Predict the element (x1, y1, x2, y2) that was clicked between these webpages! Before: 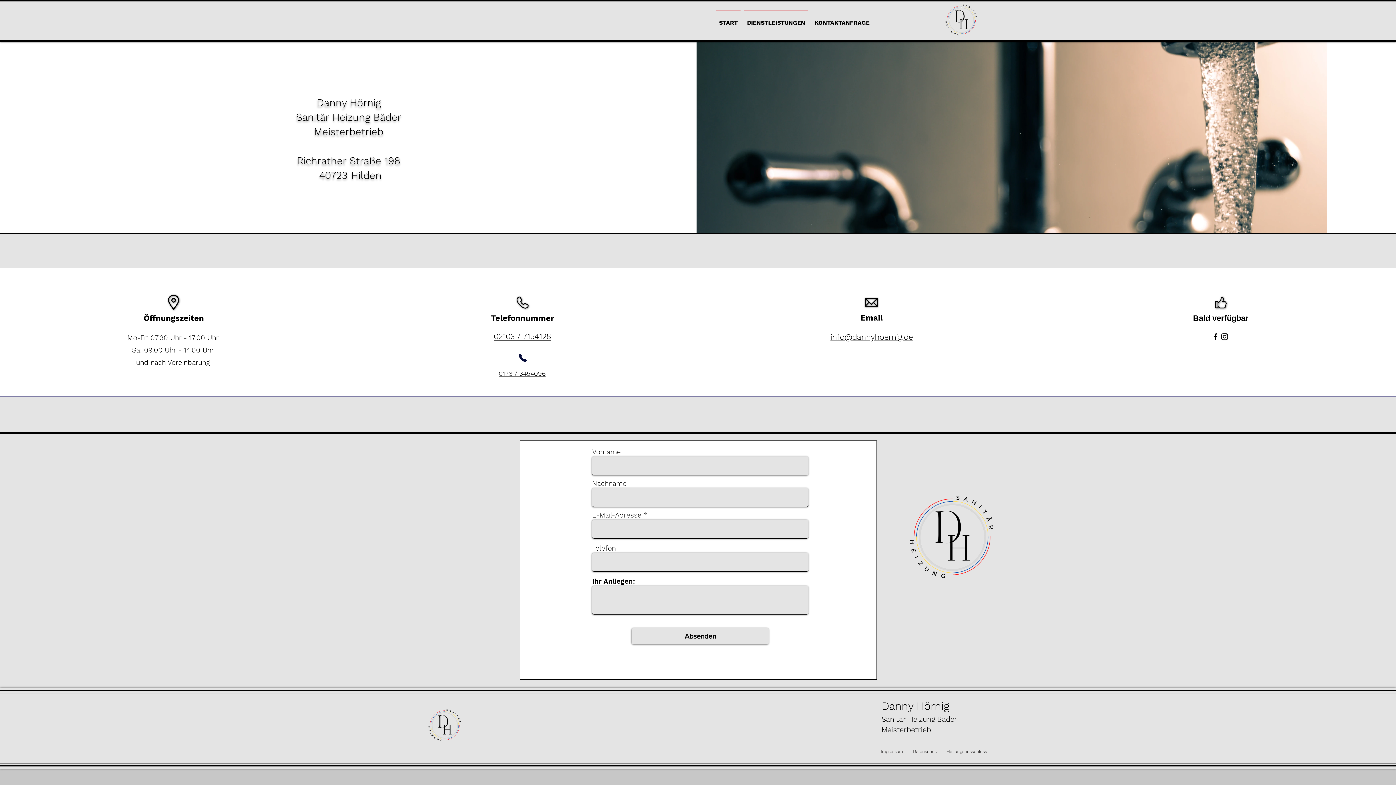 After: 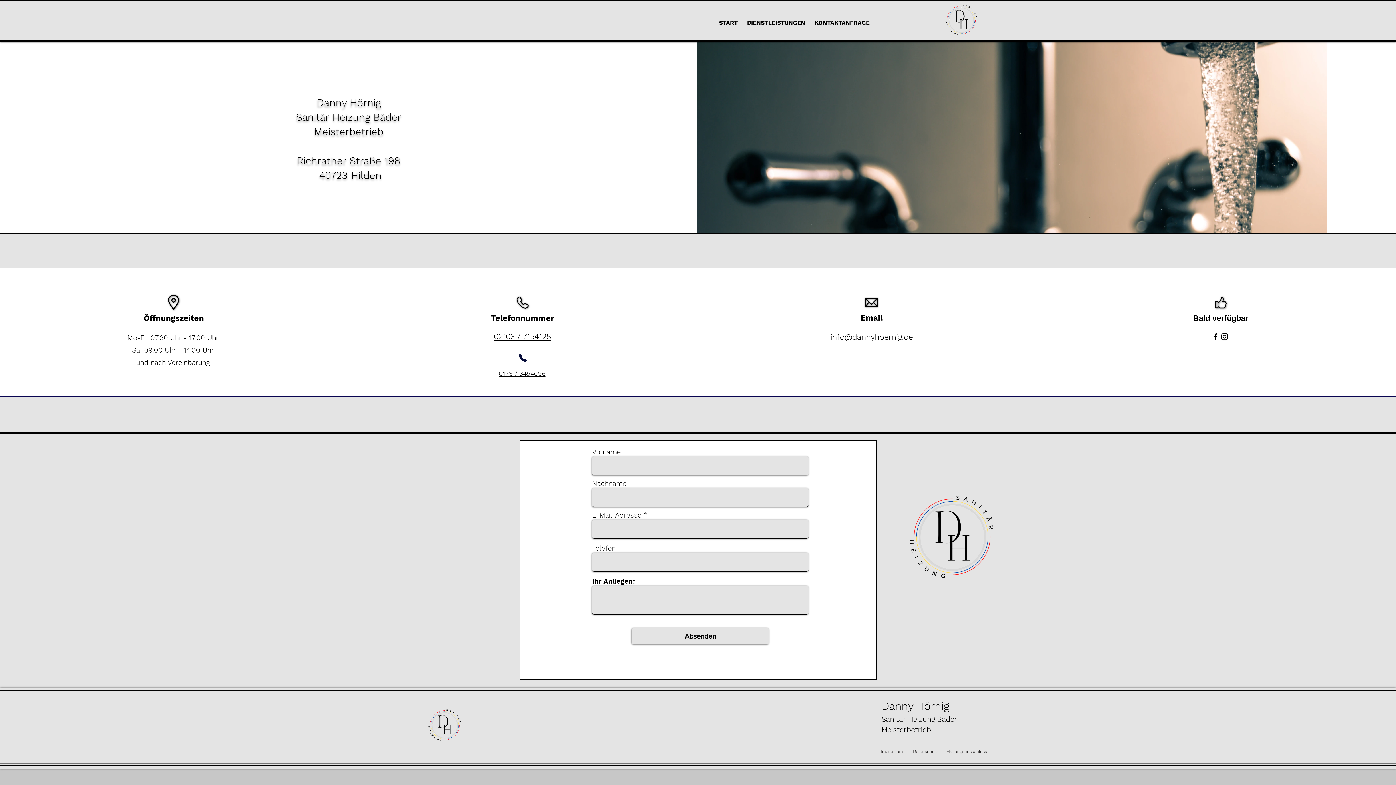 Action: bbox: (493, 332, 551, 341) label: 02103 / 7154128